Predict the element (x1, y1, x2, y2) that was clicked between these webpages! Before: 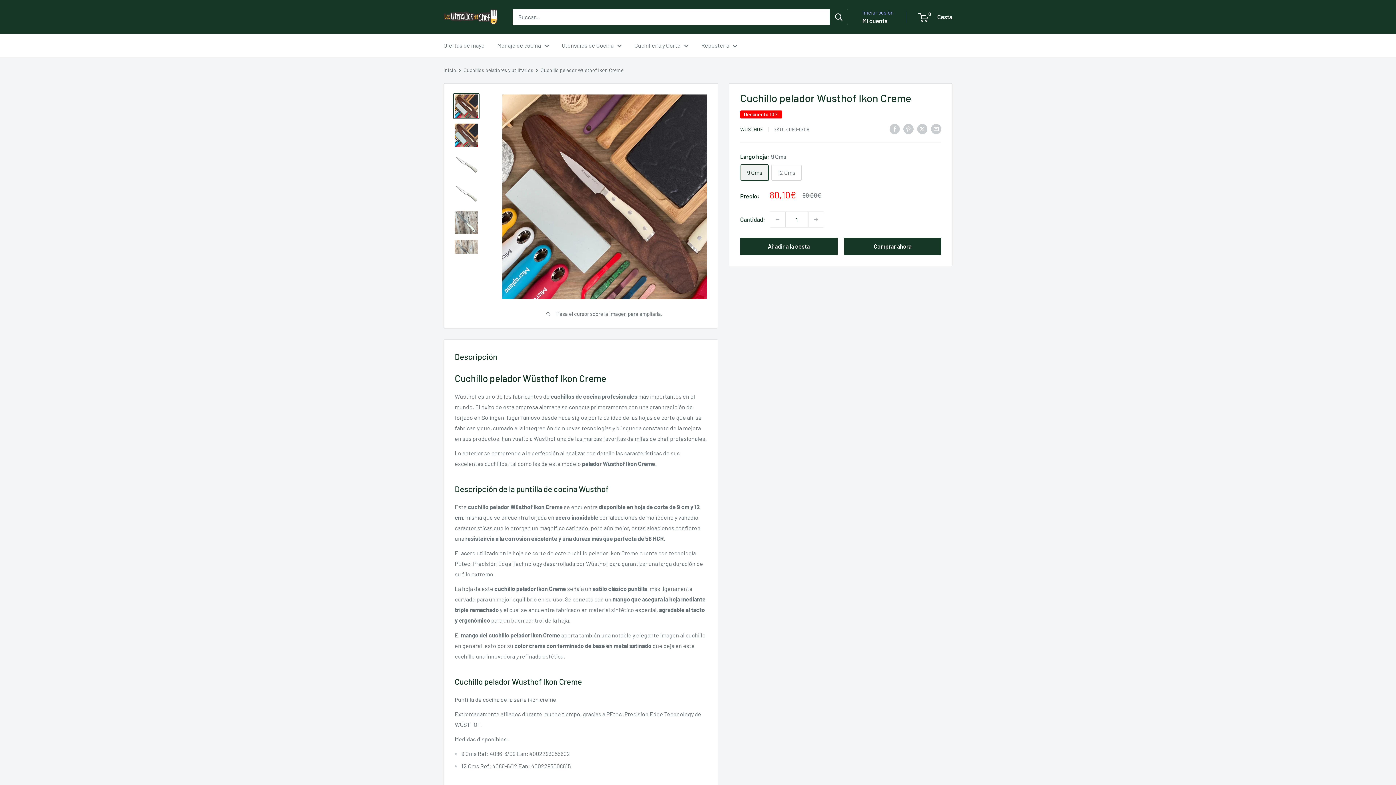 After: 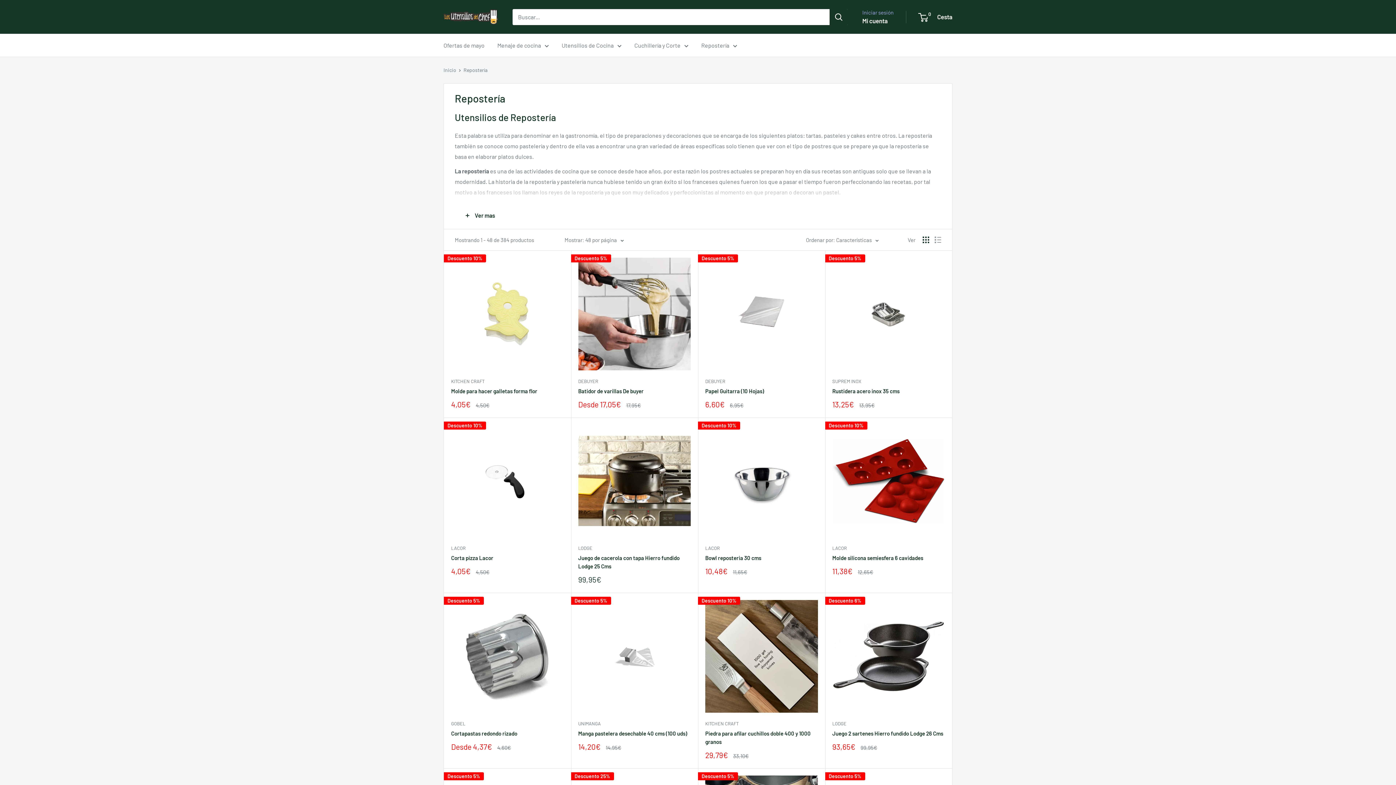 Action: label: Repostería bbox: (701, 40, 737, 50)